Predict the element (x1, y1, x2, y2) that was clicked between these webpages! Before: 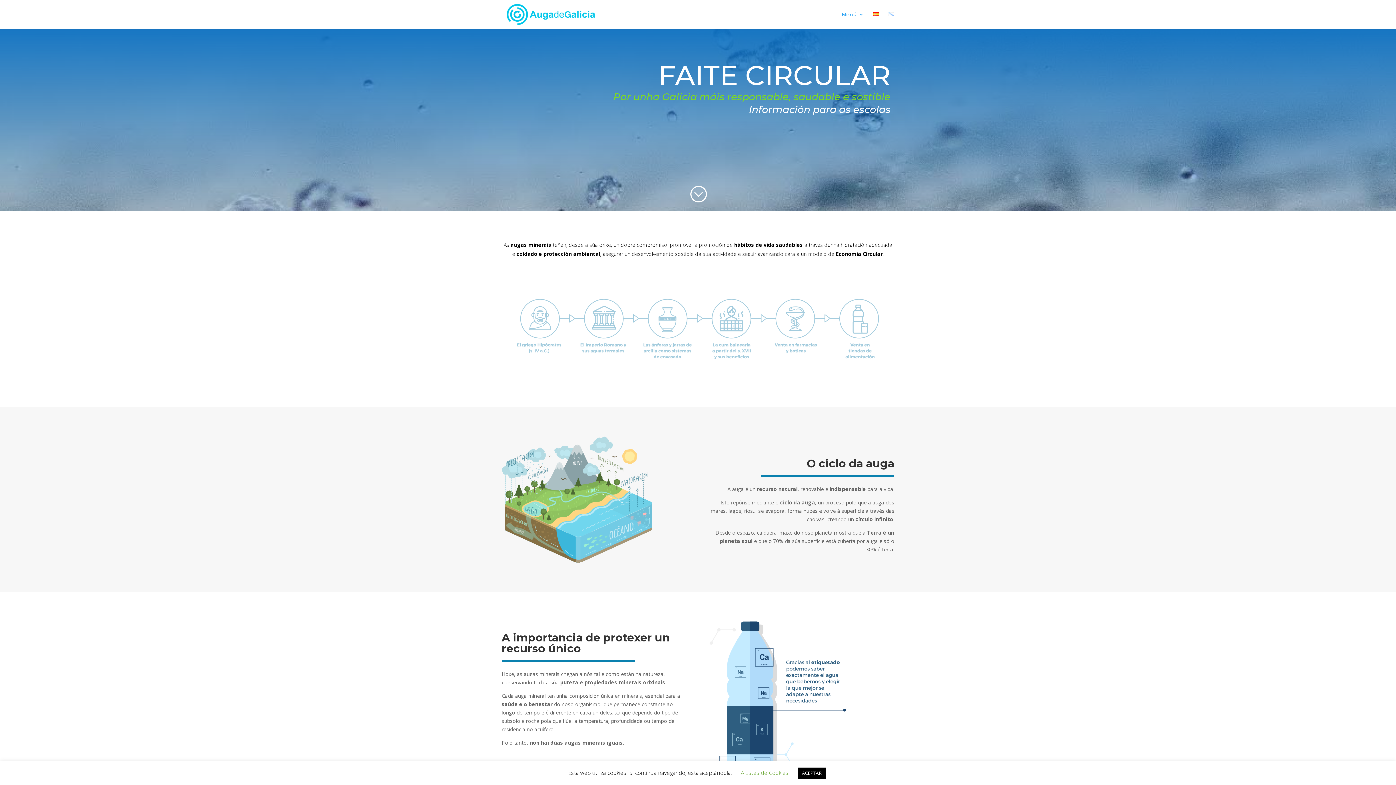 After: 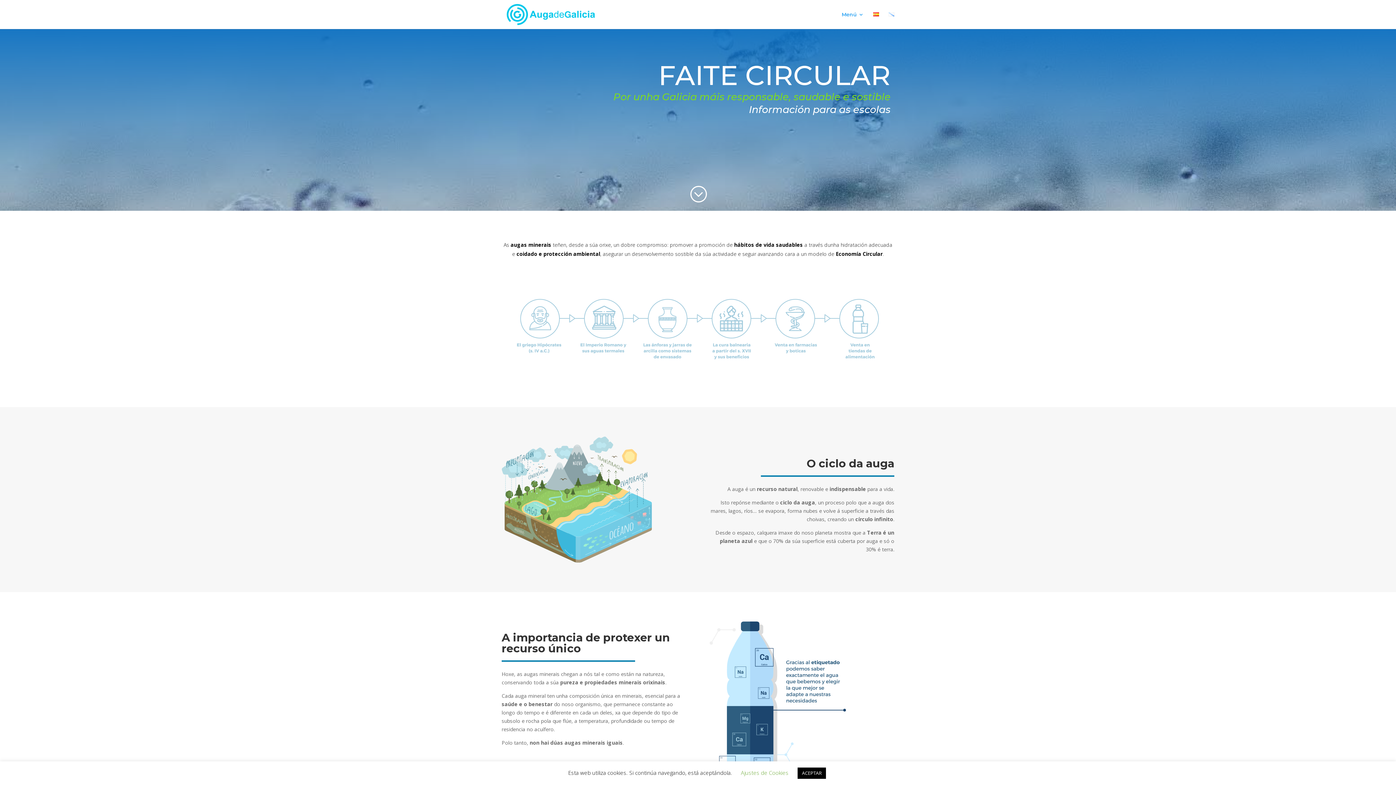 Action: bbox: (888, 12, 894, 29)